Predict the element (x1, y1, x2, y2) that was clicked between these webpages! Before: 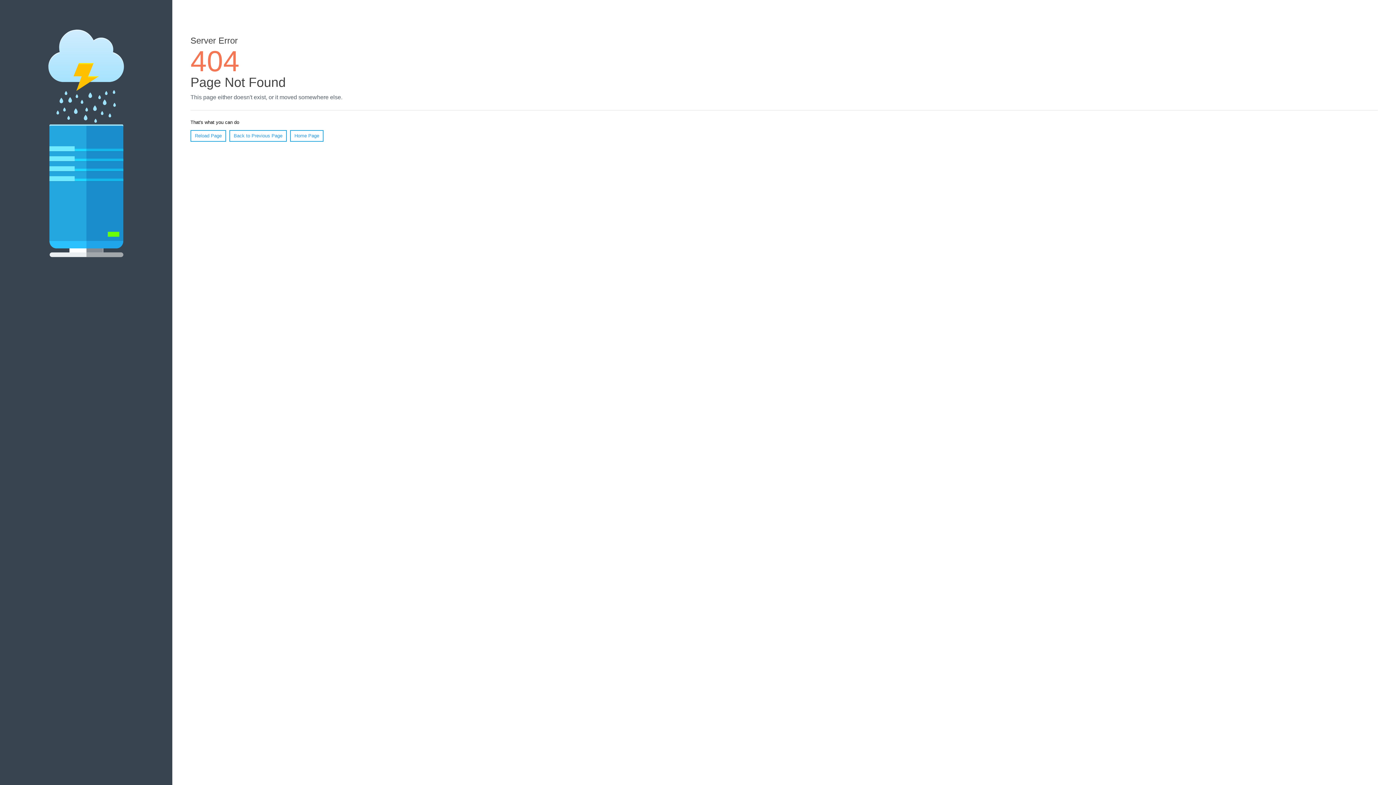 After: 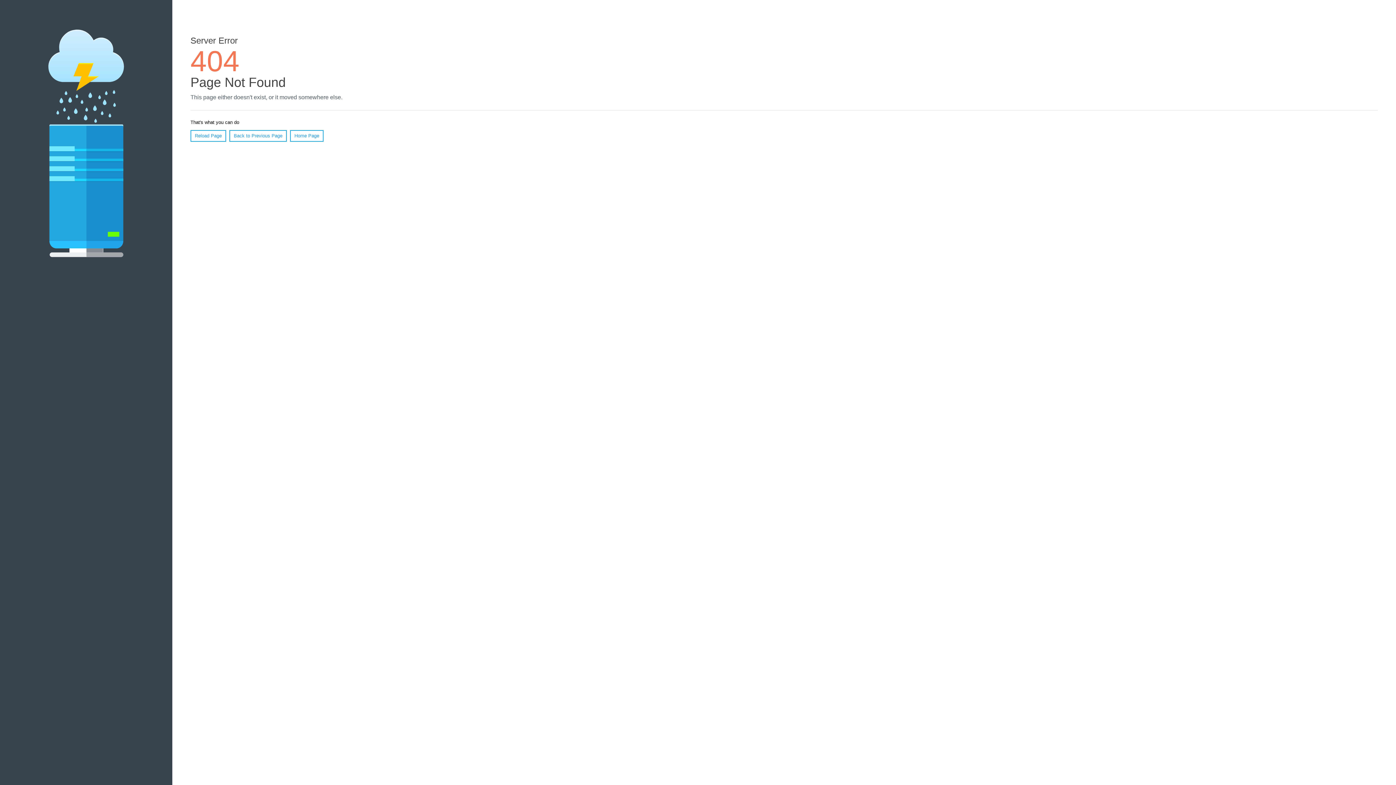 Action: bbox: (190, 130, 226, 141) label: Reload Page